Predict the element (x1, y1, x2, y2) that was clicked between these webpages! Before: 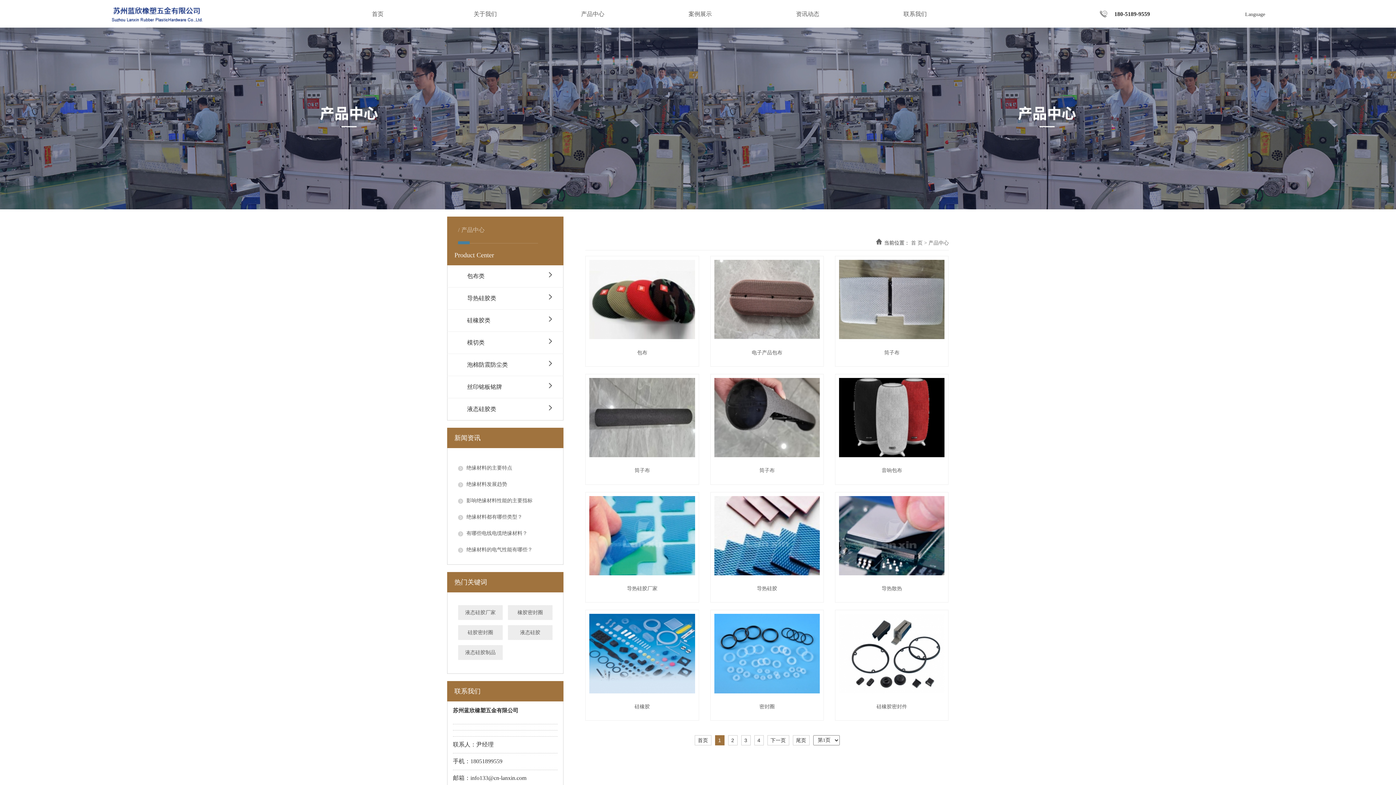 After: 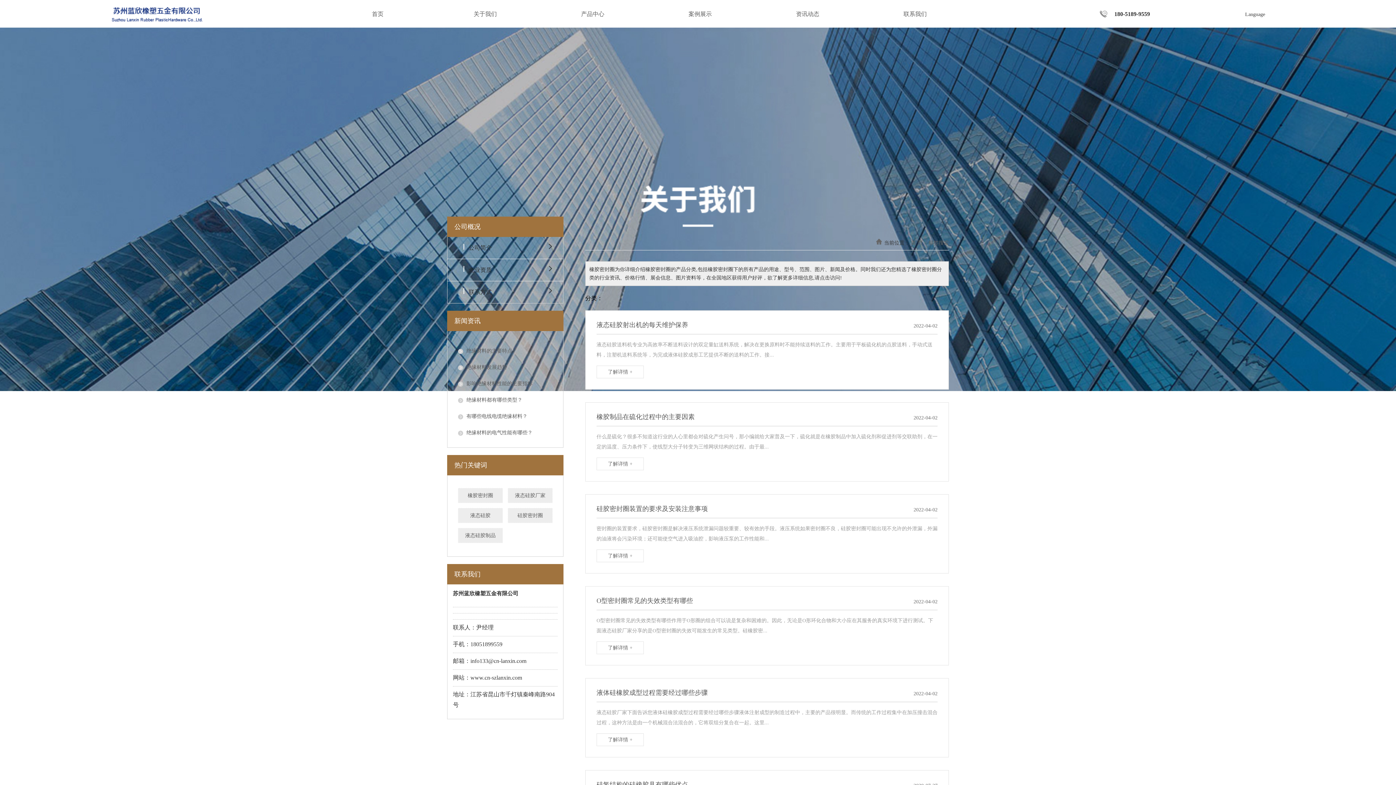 Action: label: 橡胶密封圈 bbox: (508, 605, 552, 620)